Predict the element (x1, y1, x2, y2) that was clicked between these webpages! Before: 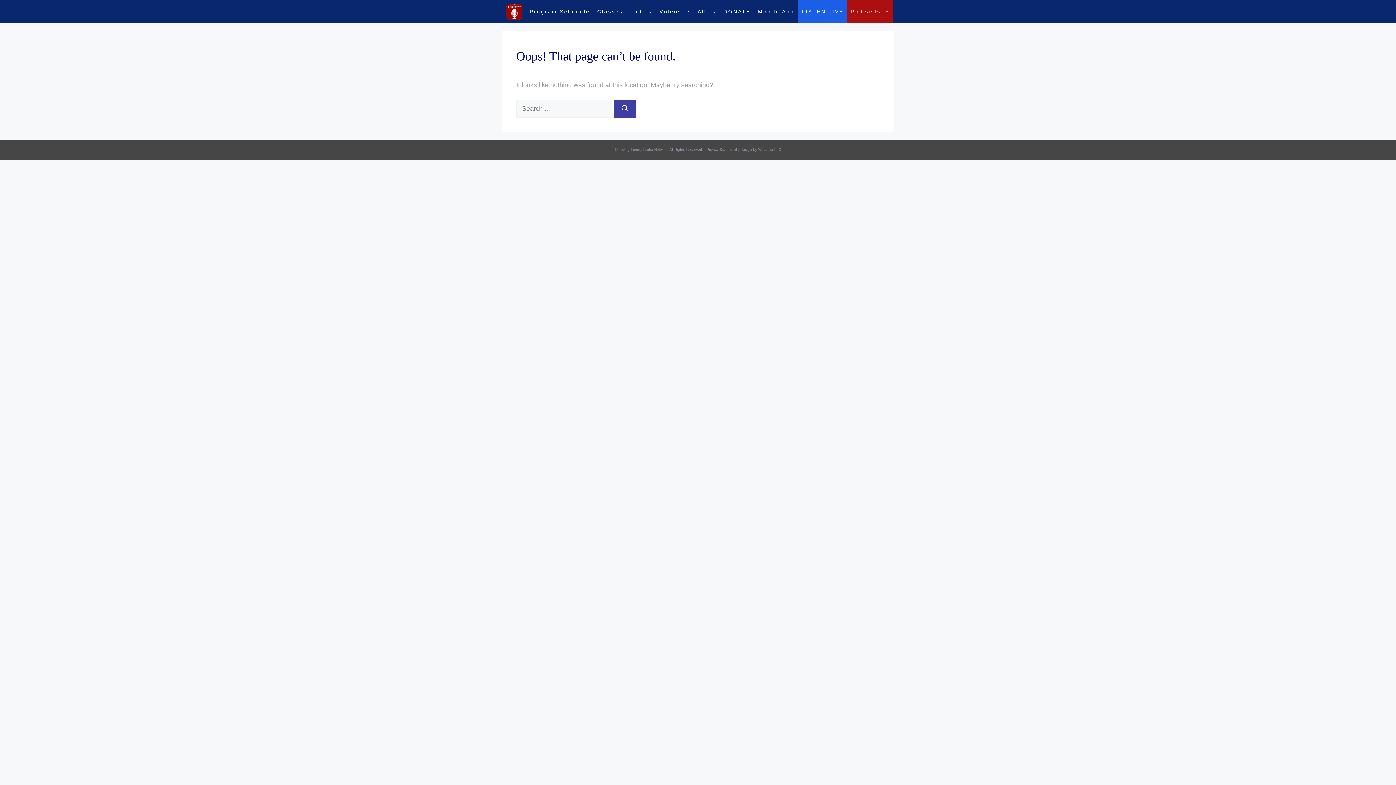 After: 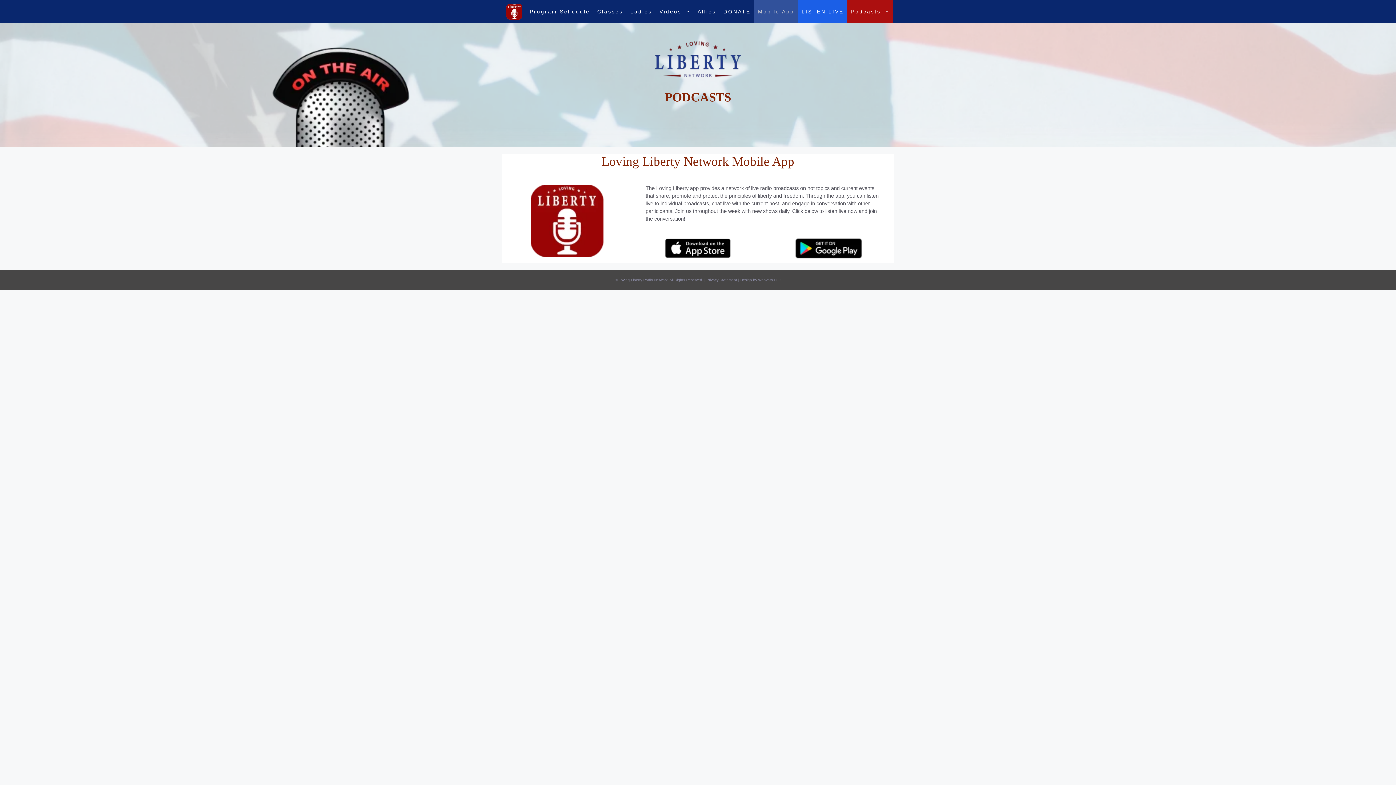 Action: bbox: (754, 0, 798, 23) label: Mobile App